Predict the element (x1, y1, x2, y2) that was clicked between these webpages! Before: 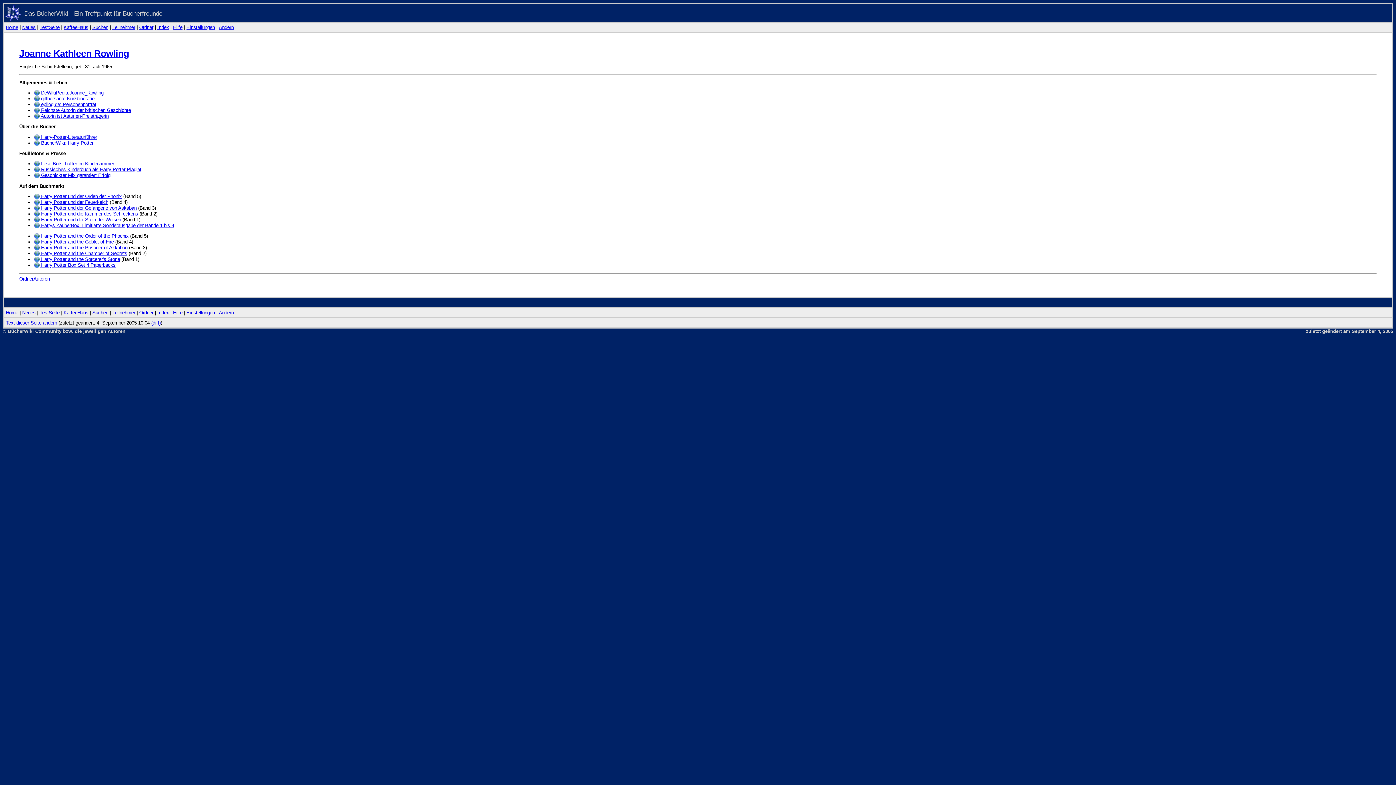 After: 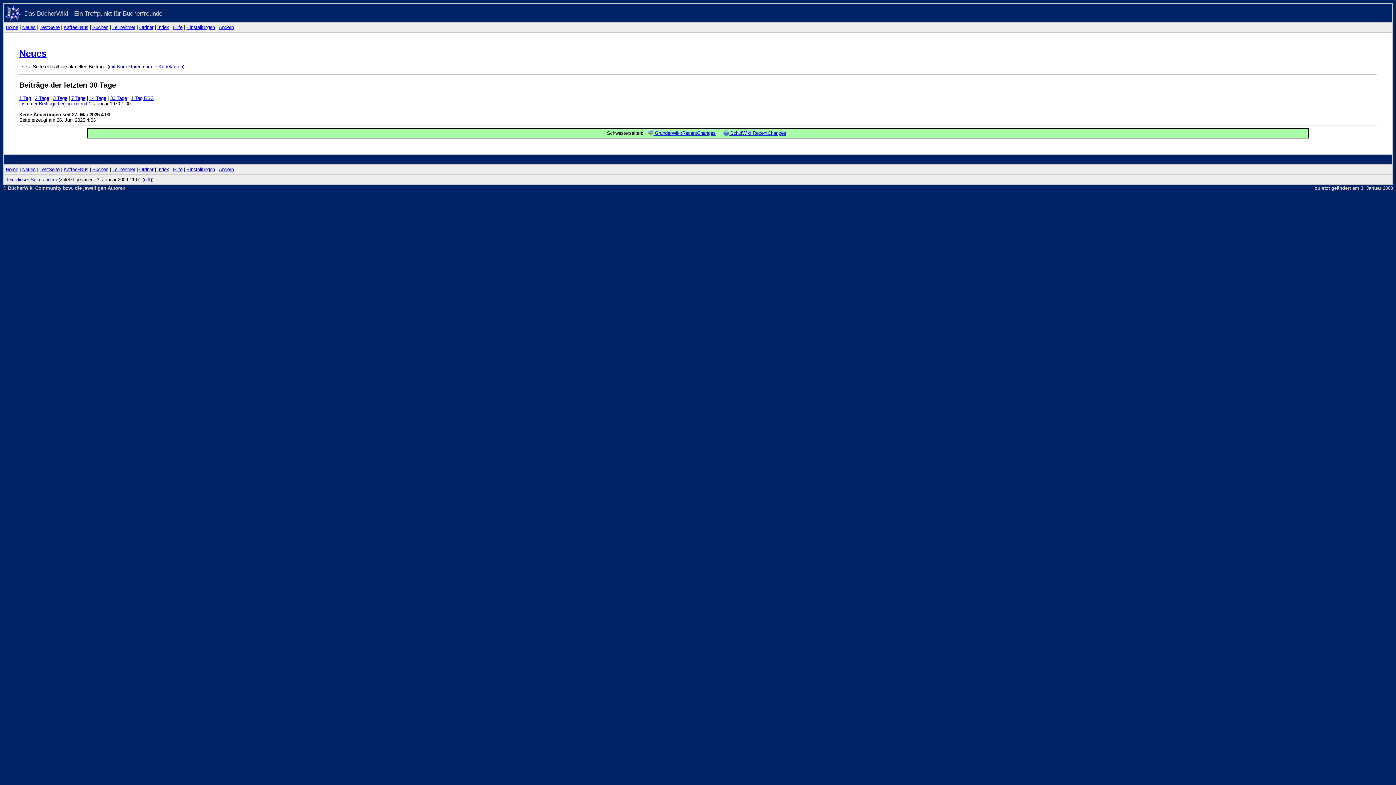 Action: label: Neues bbox: (22, 24, 35, 30)